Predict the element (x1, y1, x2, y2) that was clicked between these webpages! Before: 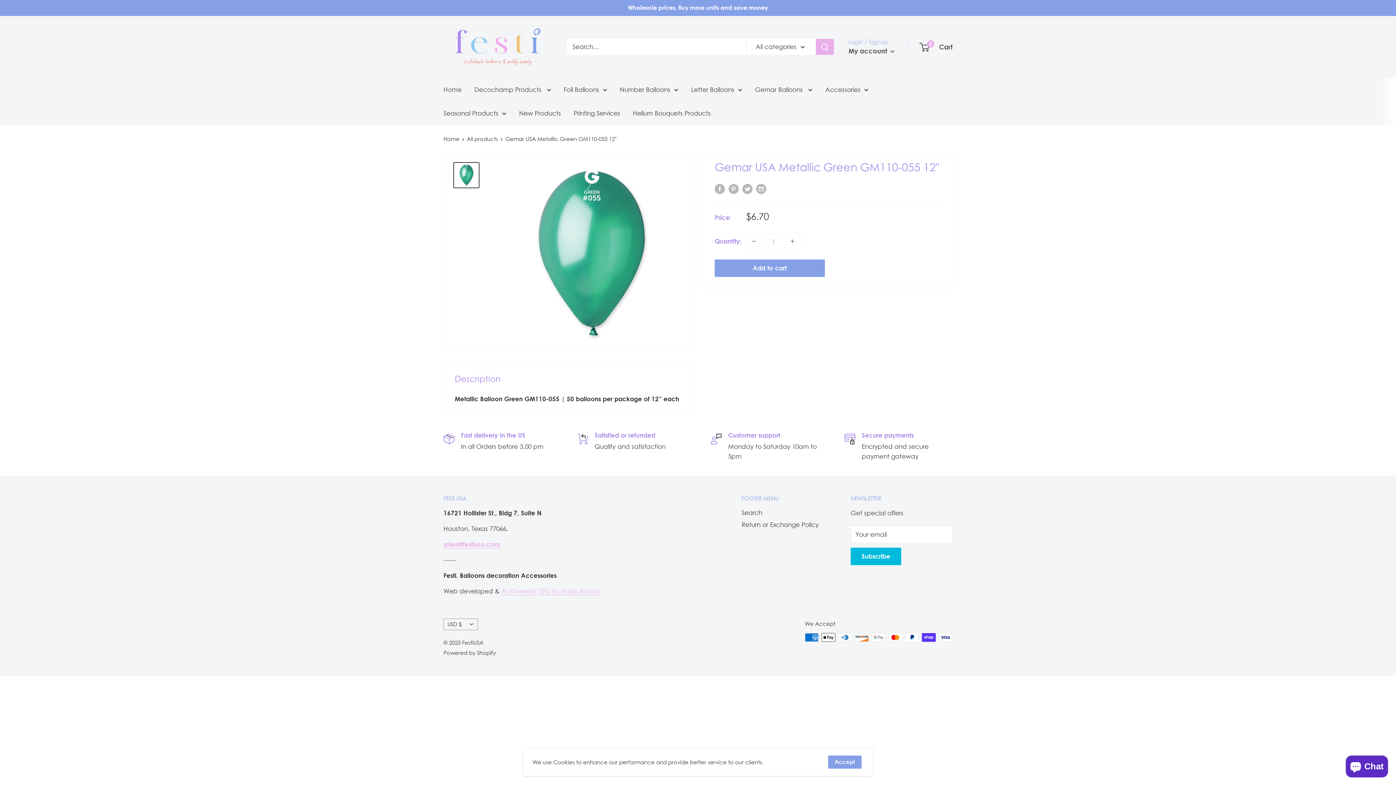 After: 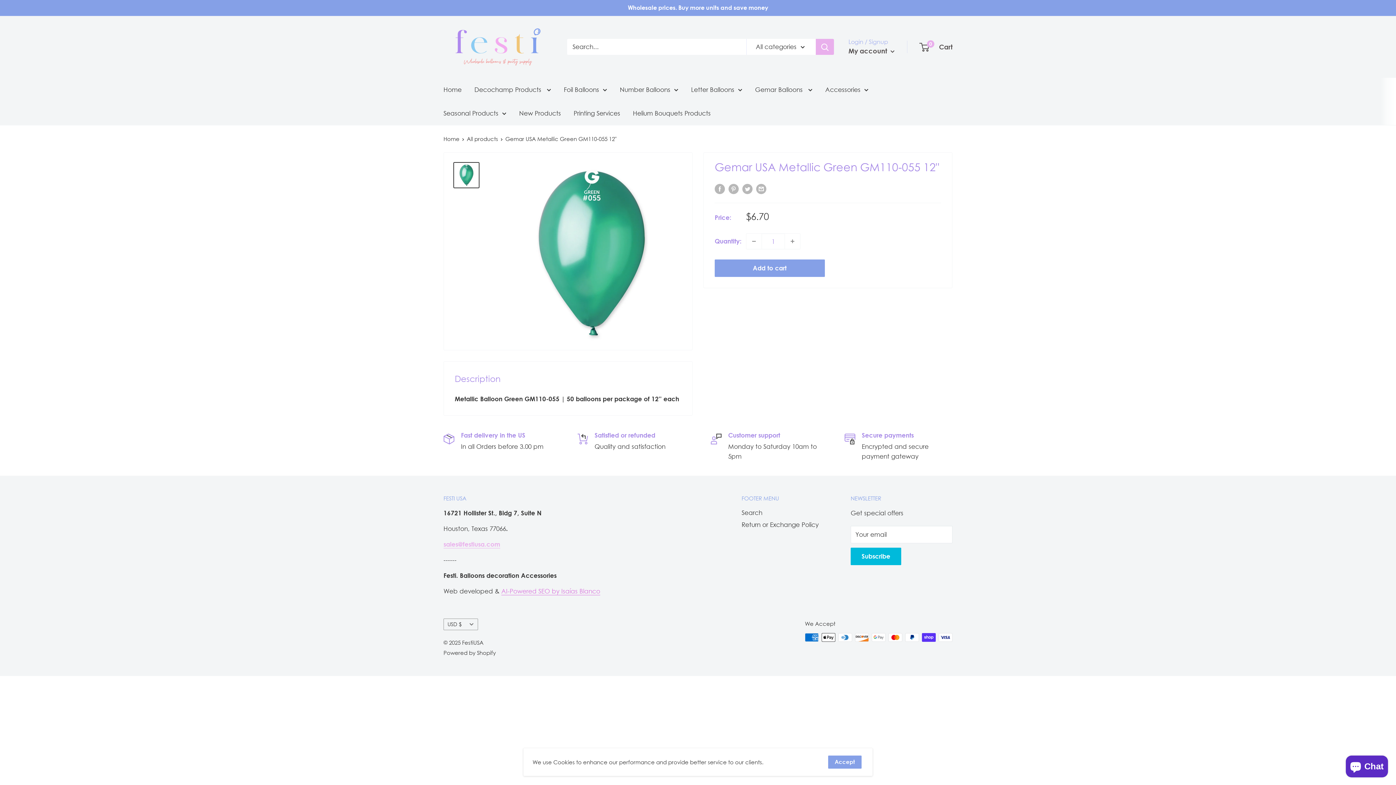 Action: label: AI-Powered SEO by Isaías Blanco bbox: (501, 587, 600, 595)